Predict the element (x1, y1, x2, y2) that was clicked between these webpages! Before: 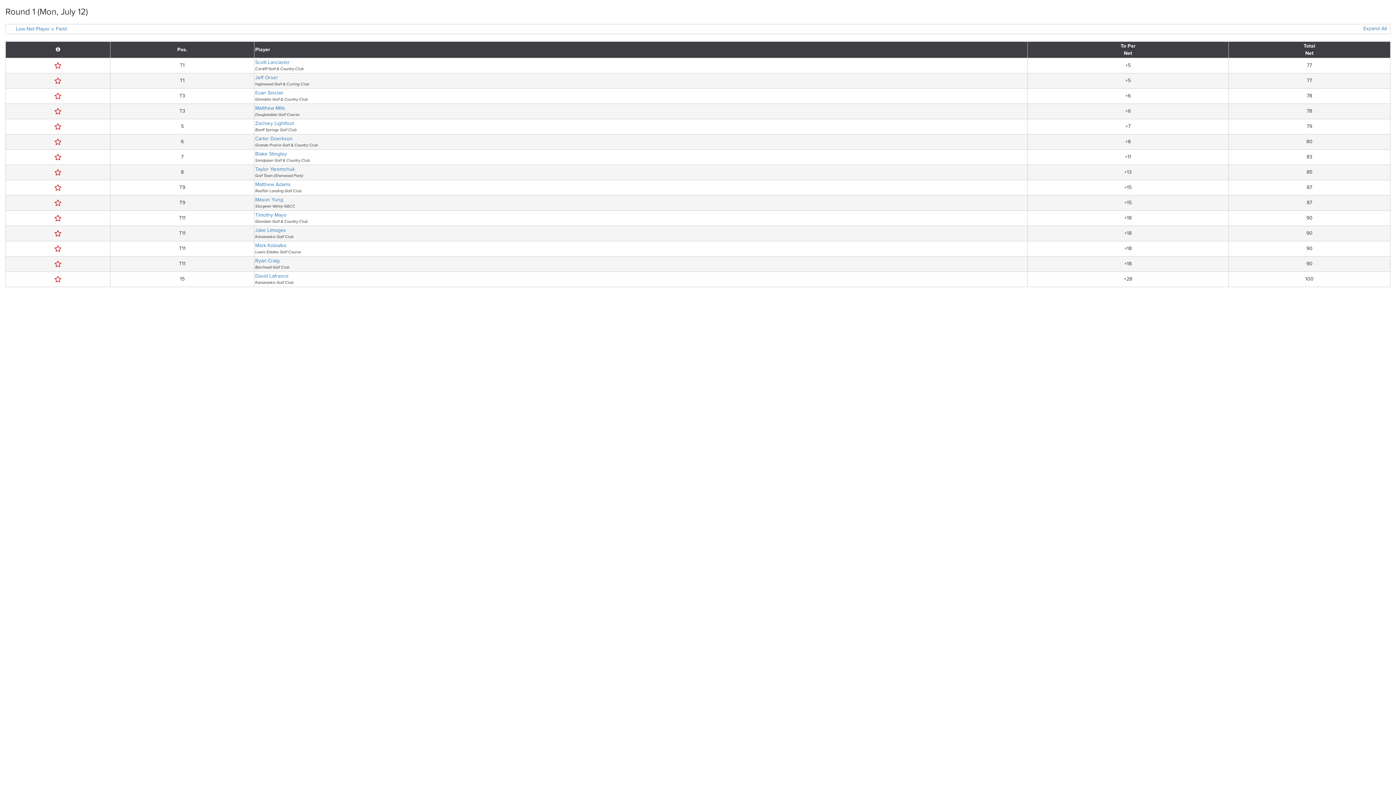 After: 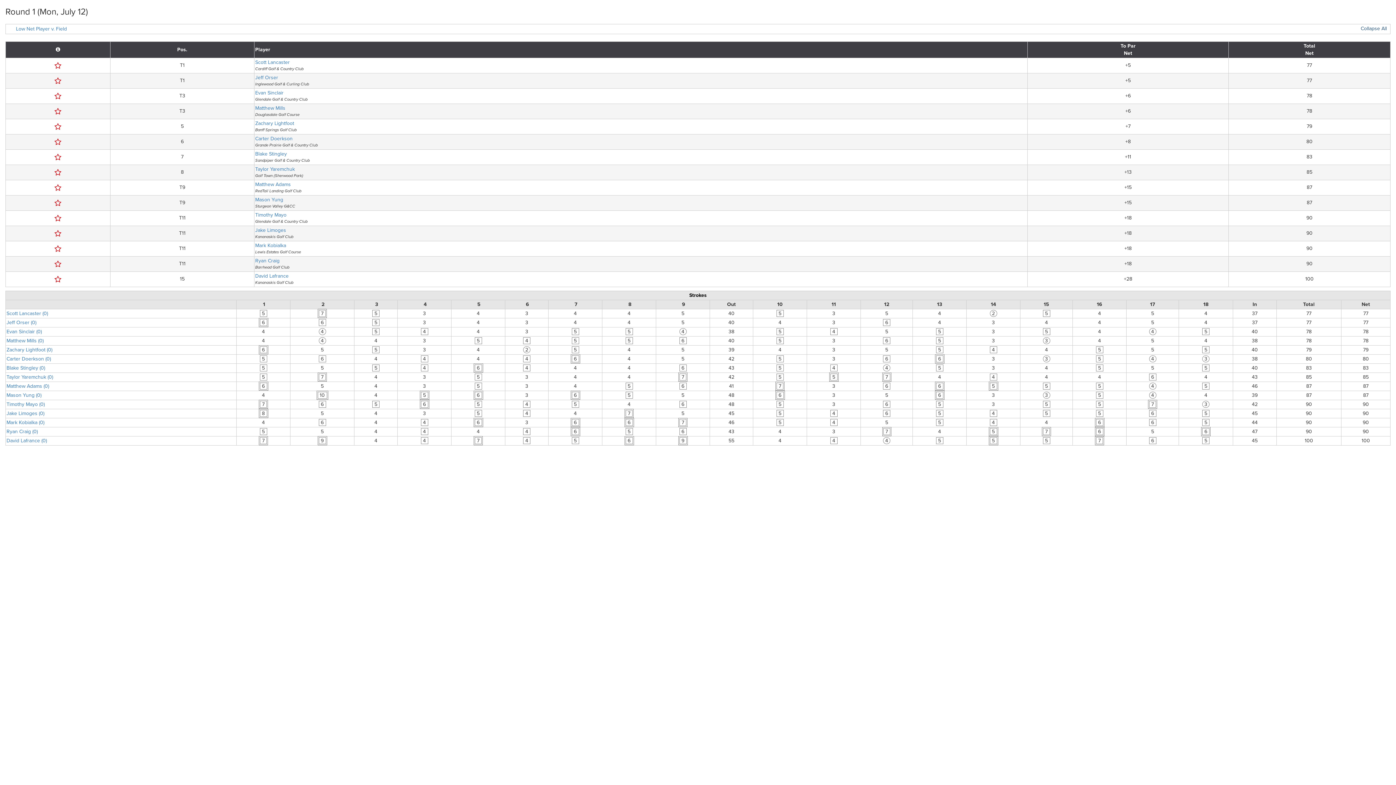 Action: label: Expand All bbox: (1363, 25, 1387, 32)